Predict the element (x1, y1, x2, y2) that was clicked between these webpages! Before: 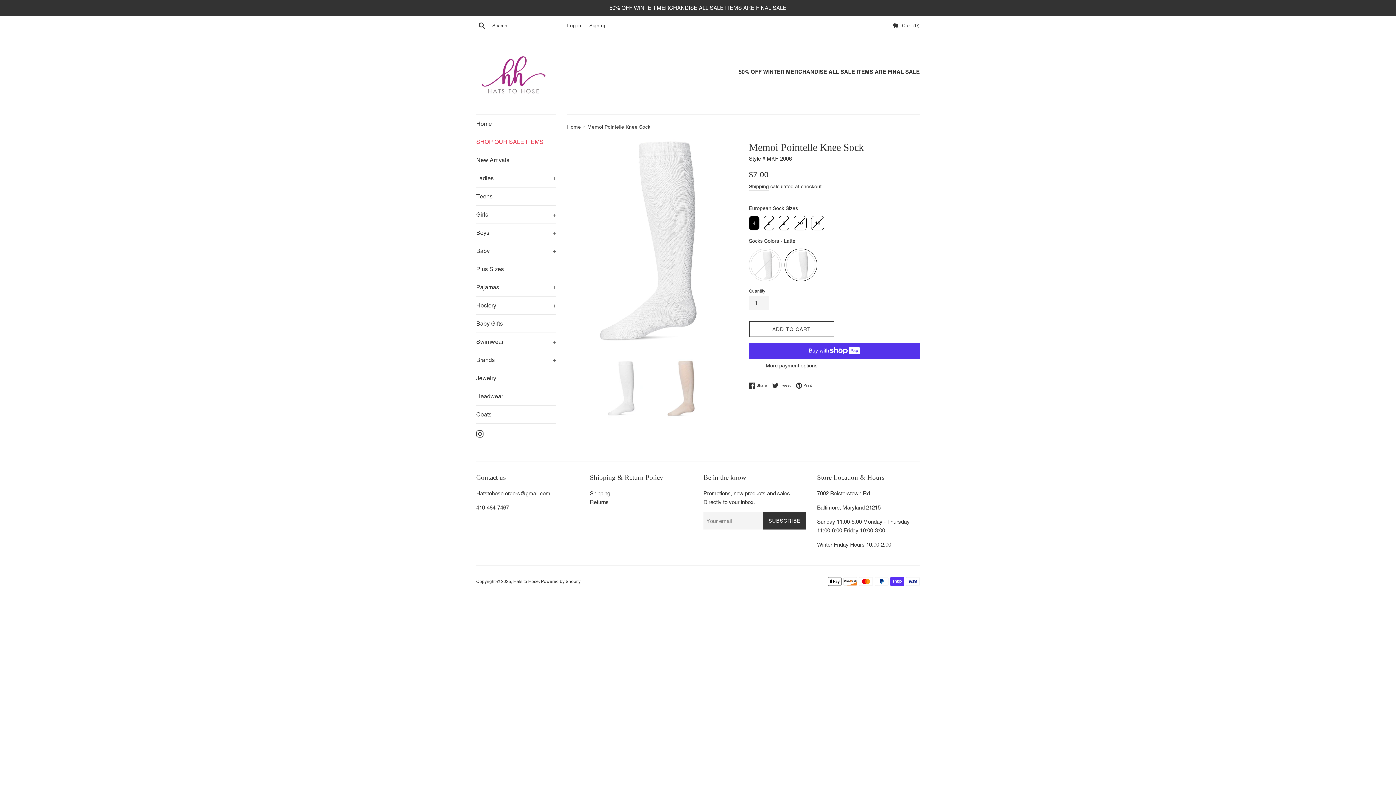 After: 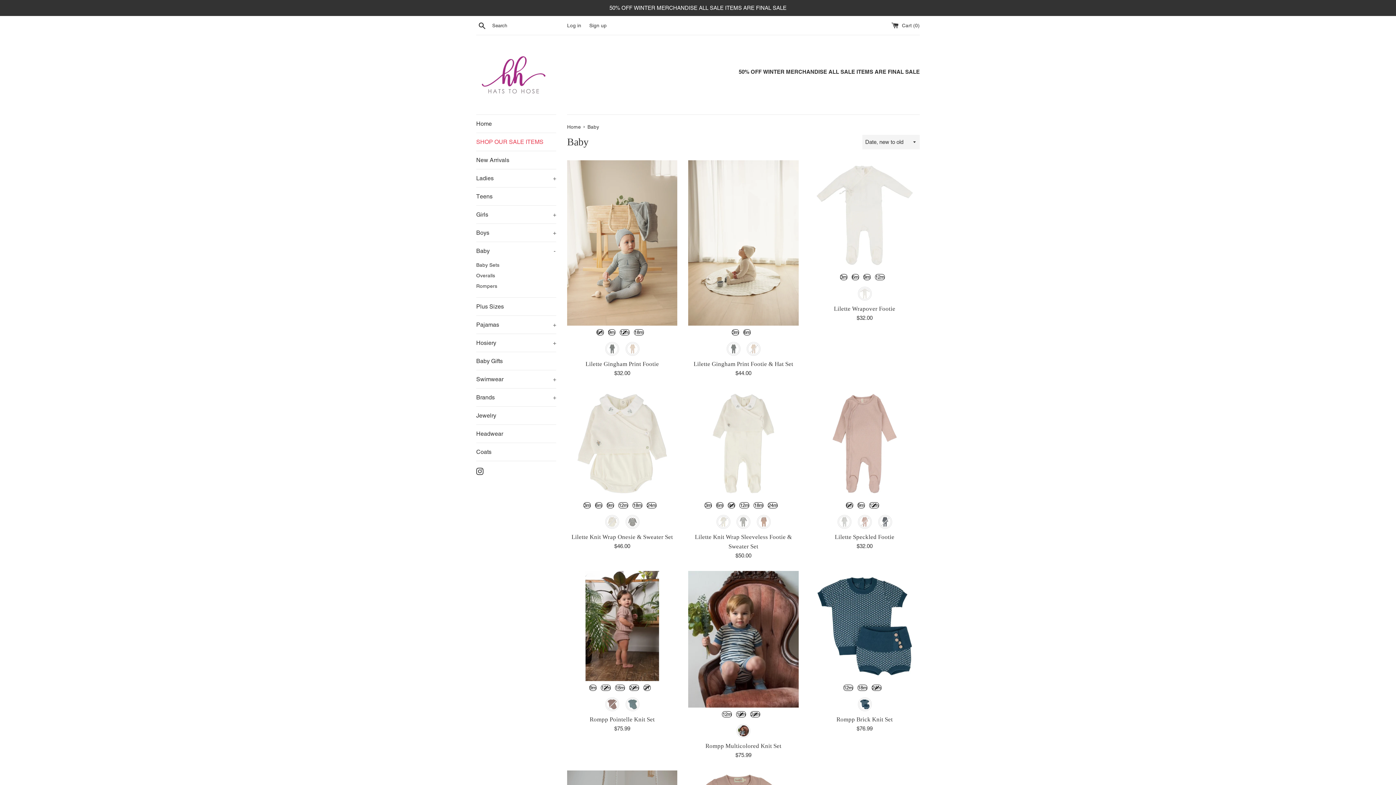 Action: label: Baby bbox: (476, 247, 489, 254)